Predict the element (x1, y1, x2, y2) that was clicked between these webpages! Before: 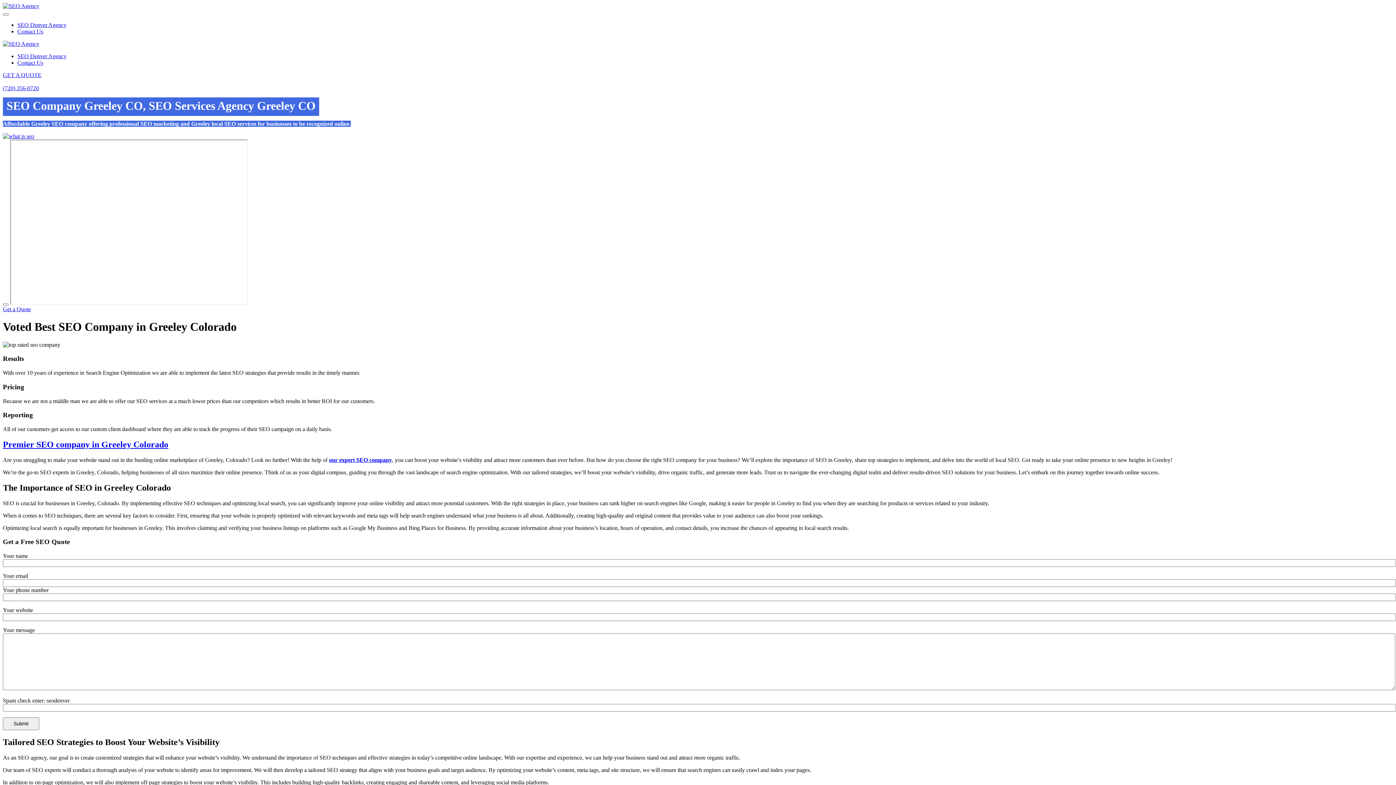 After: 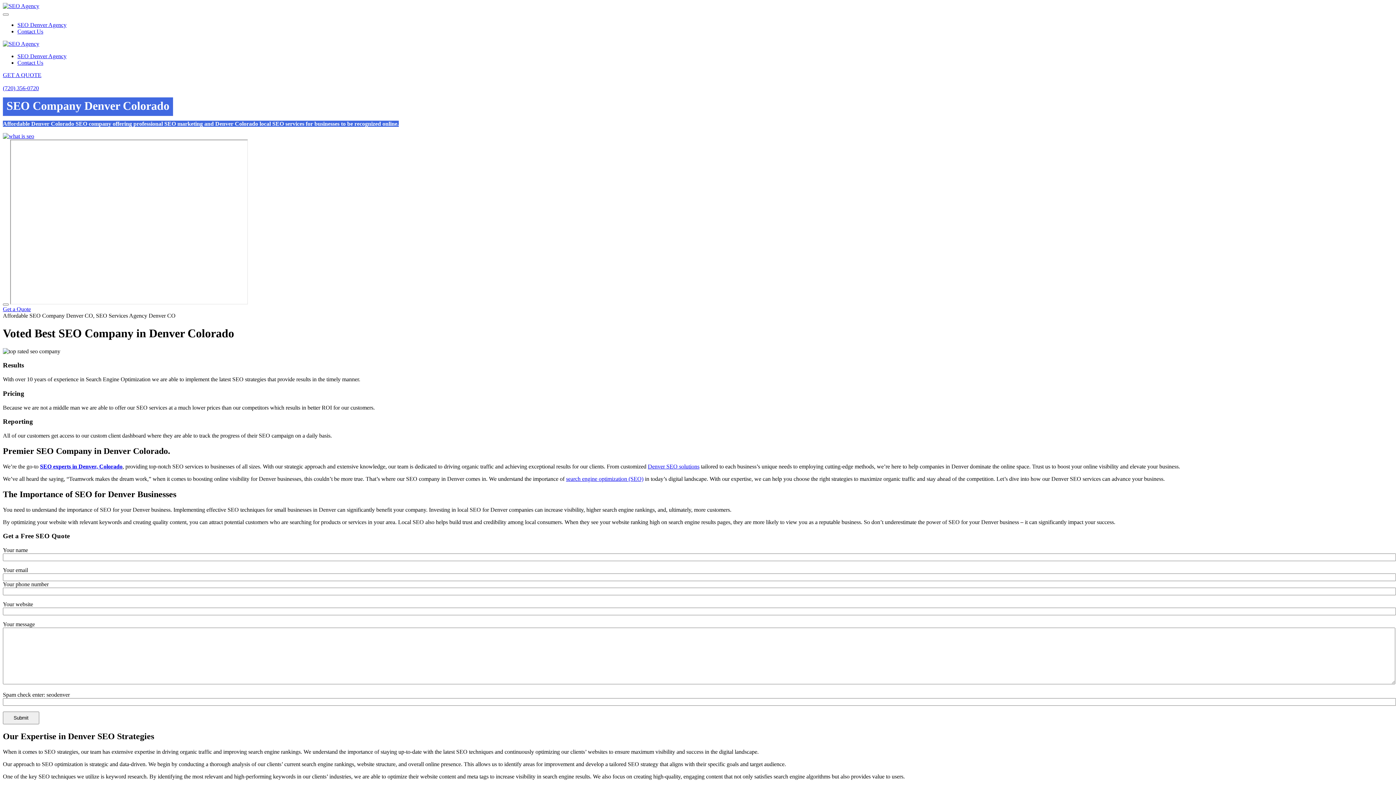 Action: bbox: (17, 21, 66, 28) label: SEO Denver Agency